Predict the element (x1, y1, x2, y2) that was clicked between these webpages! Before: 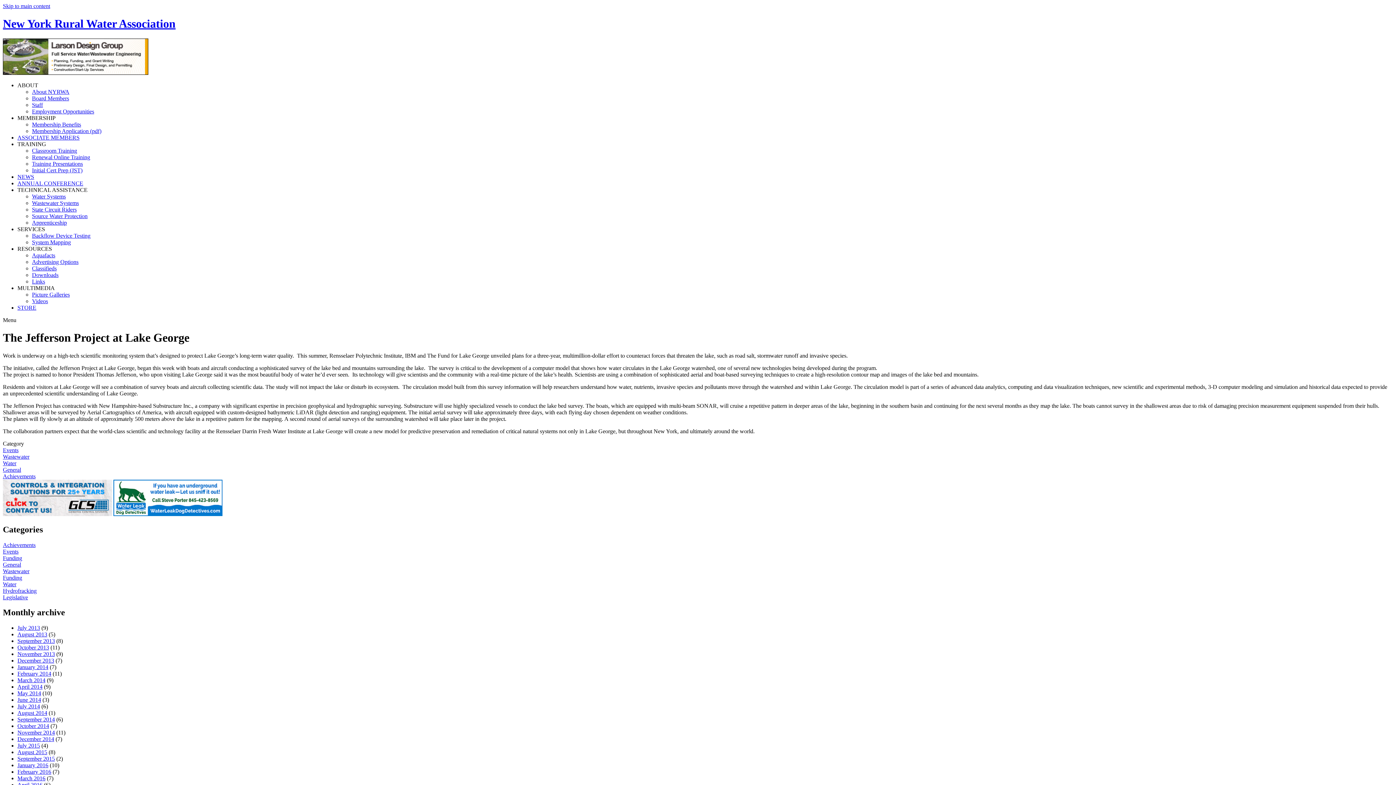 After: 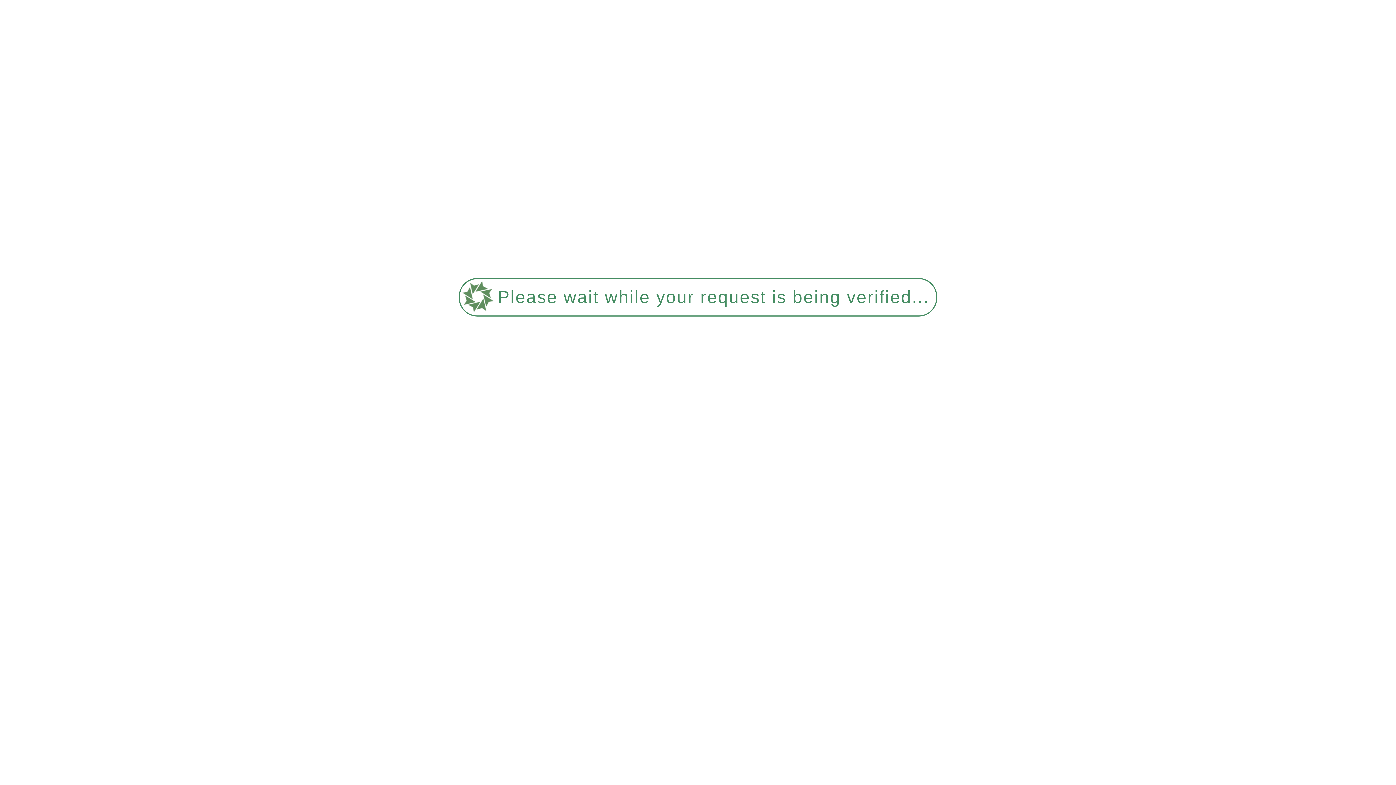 Action: label: State Circuit Riders bbox: (32, 206, 76, 212)